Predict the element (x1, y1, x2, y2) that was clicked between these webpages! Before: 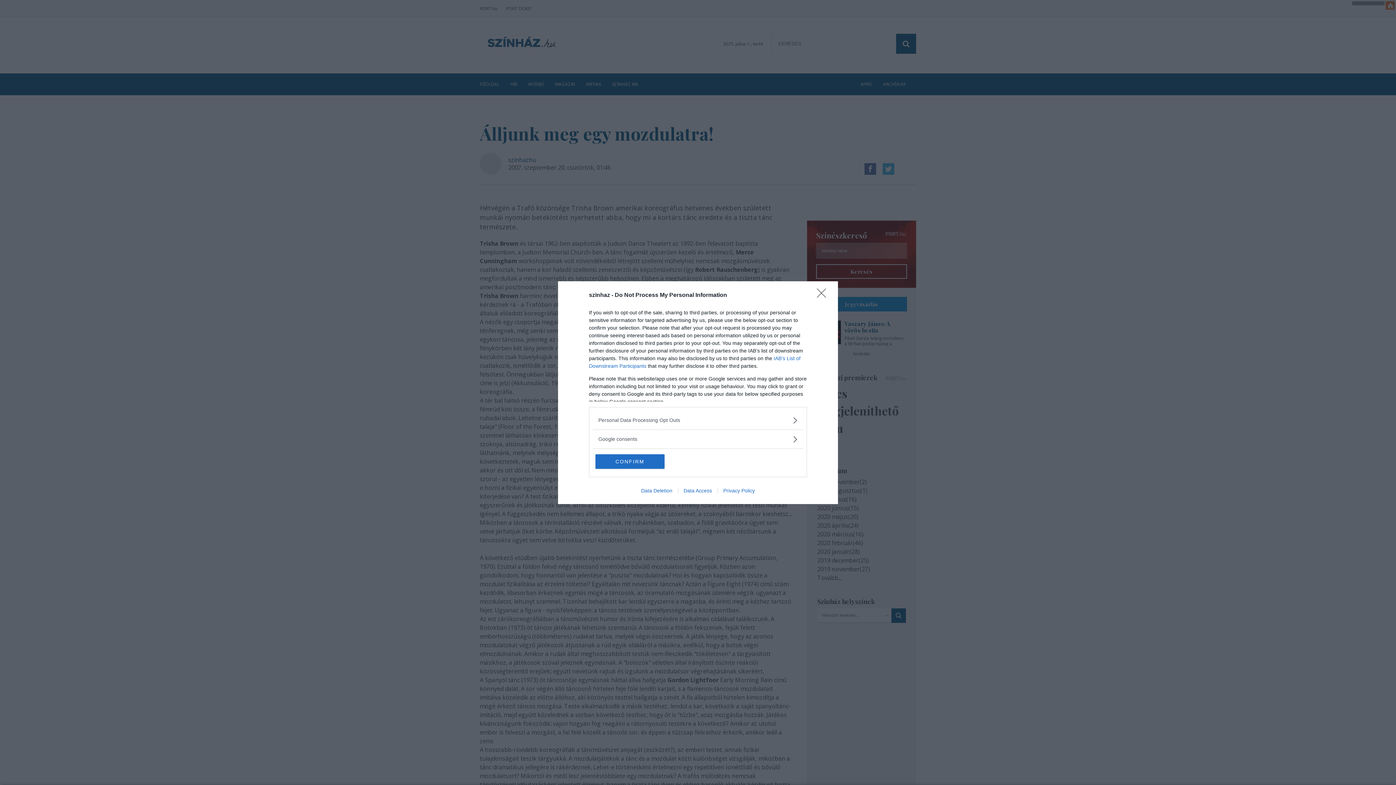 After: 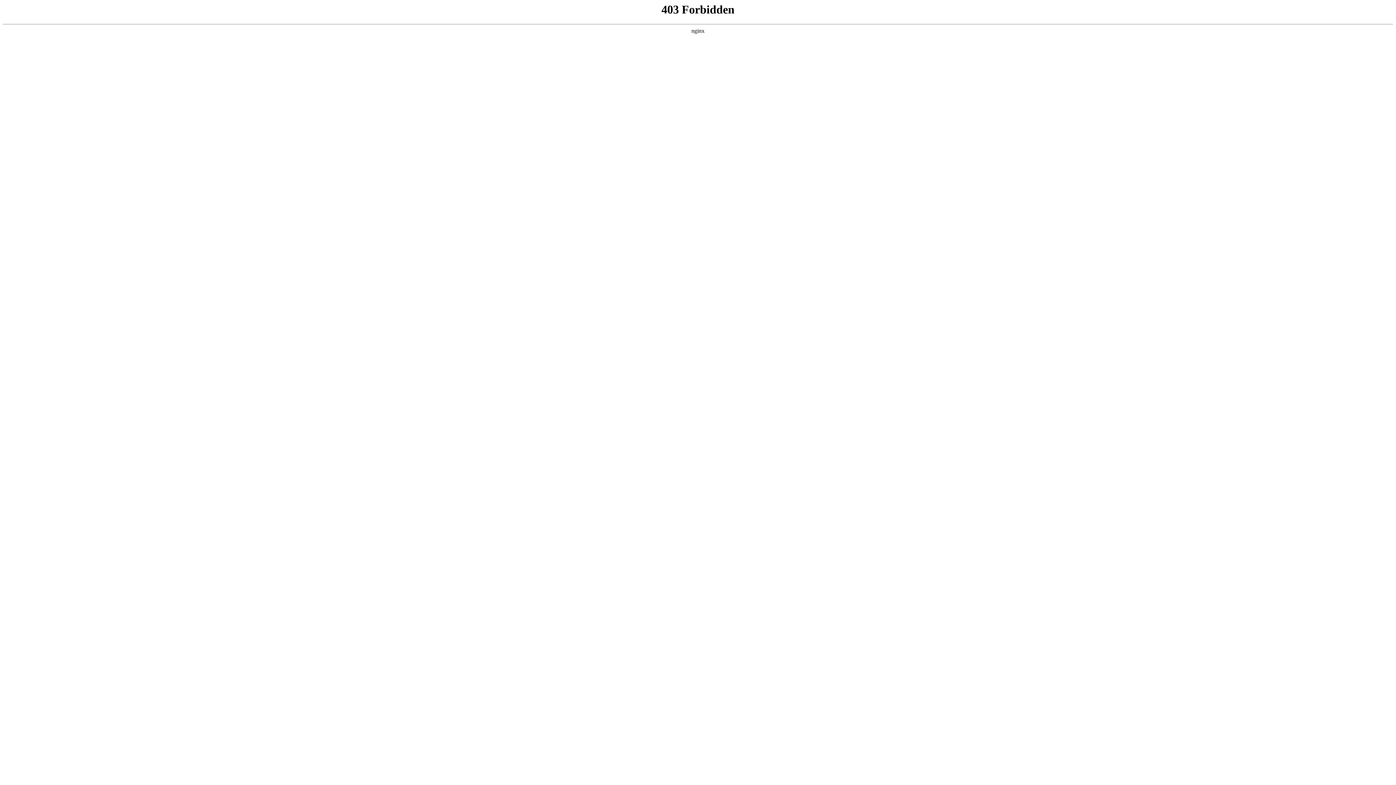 Action: bbox: (678, 487, 717, 493) label: Data Access